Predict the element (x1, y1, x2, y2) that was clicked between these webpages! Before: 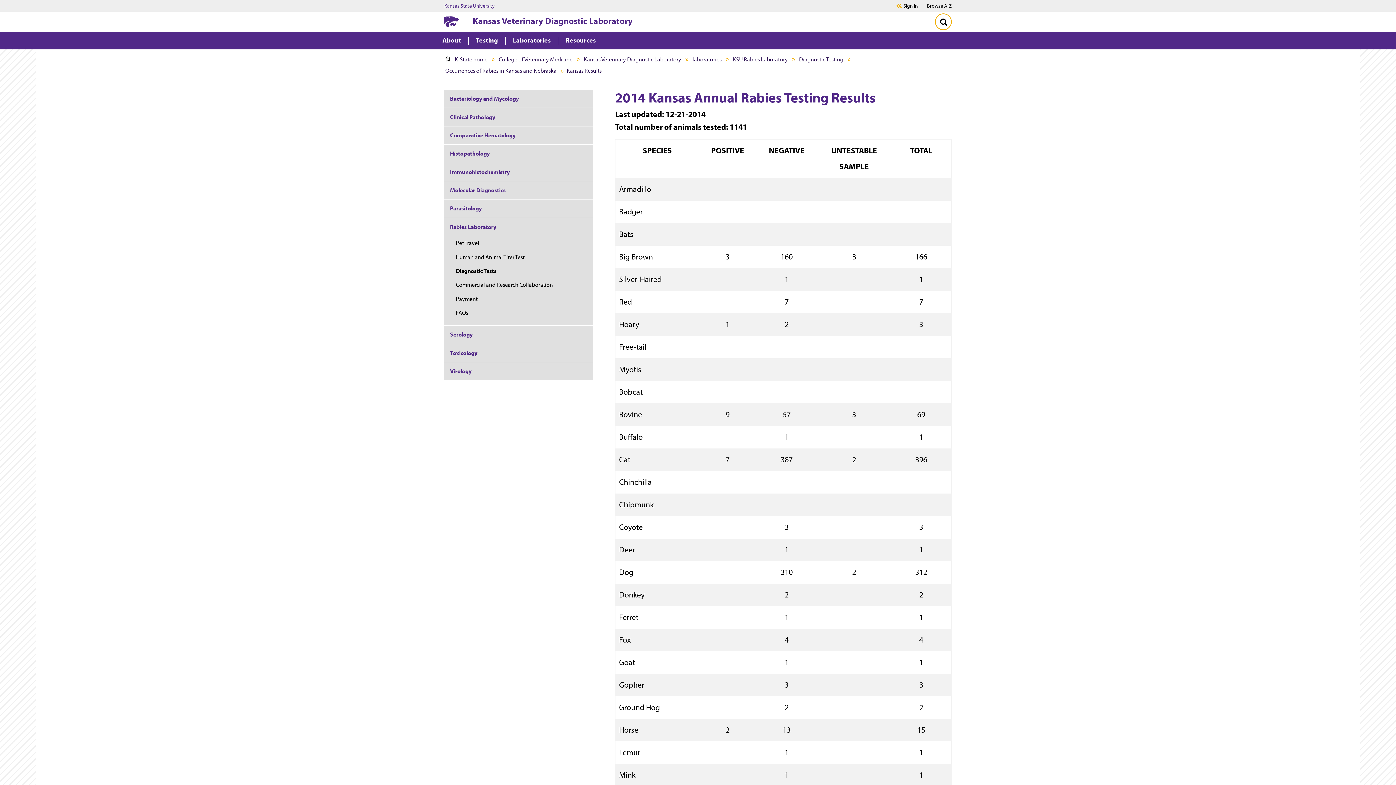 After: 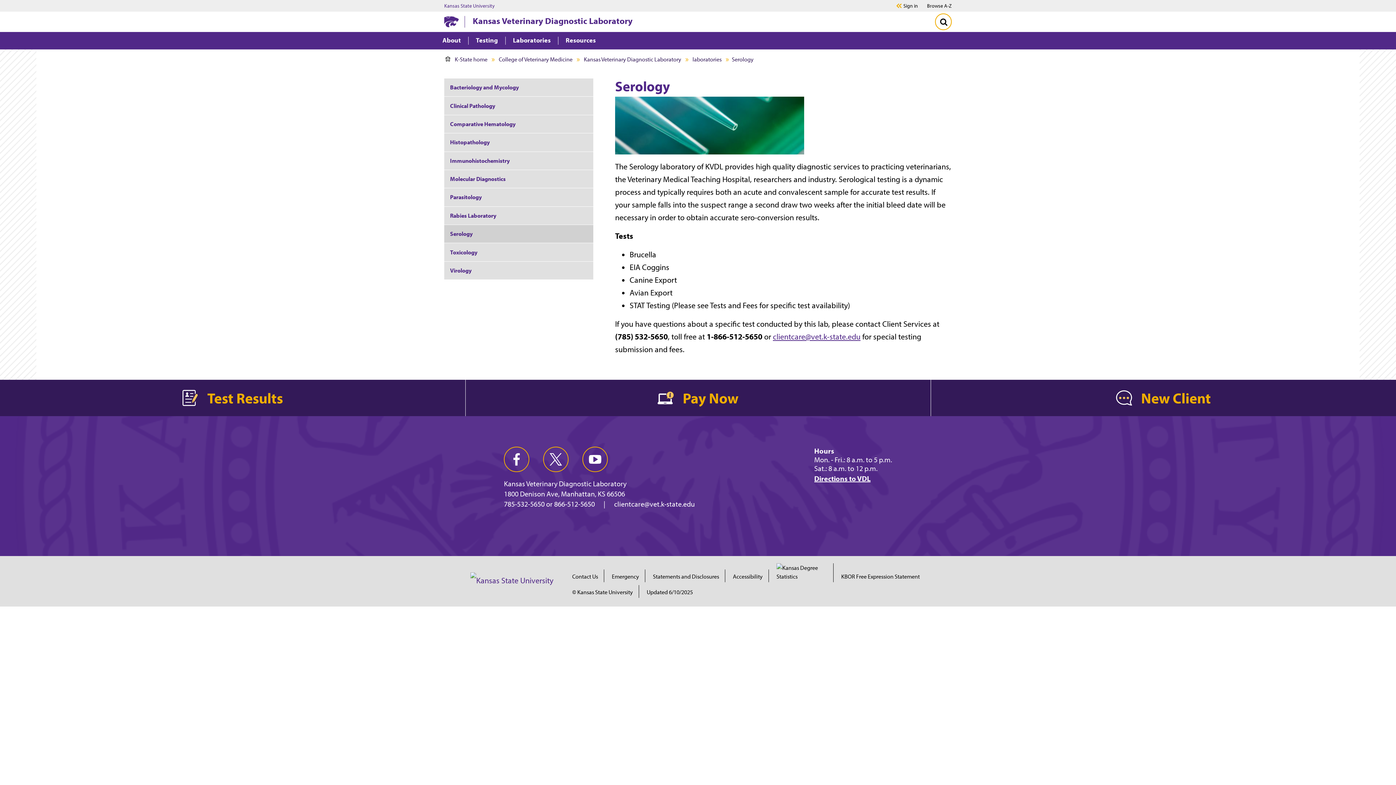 Action: bbox: (444, 325, 593, 343) label: Serology